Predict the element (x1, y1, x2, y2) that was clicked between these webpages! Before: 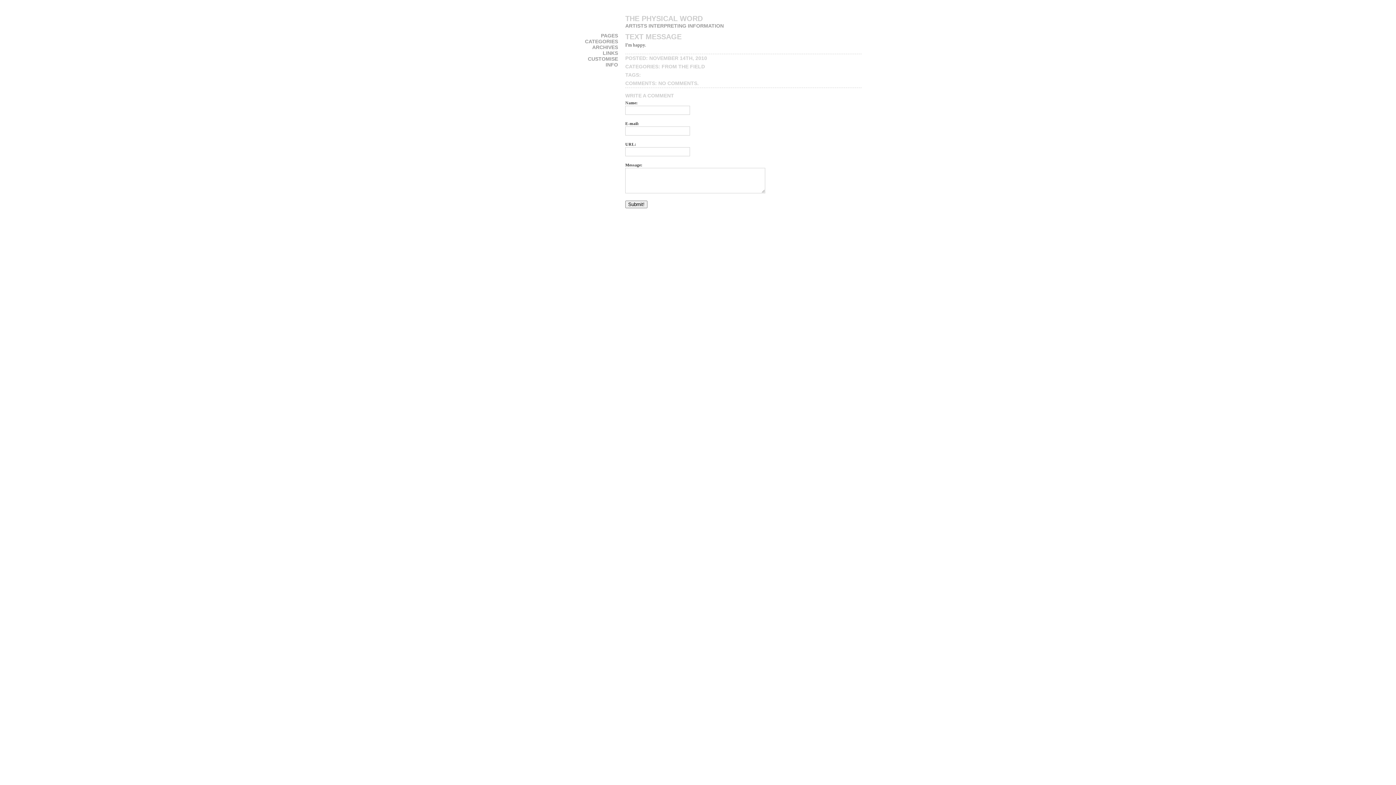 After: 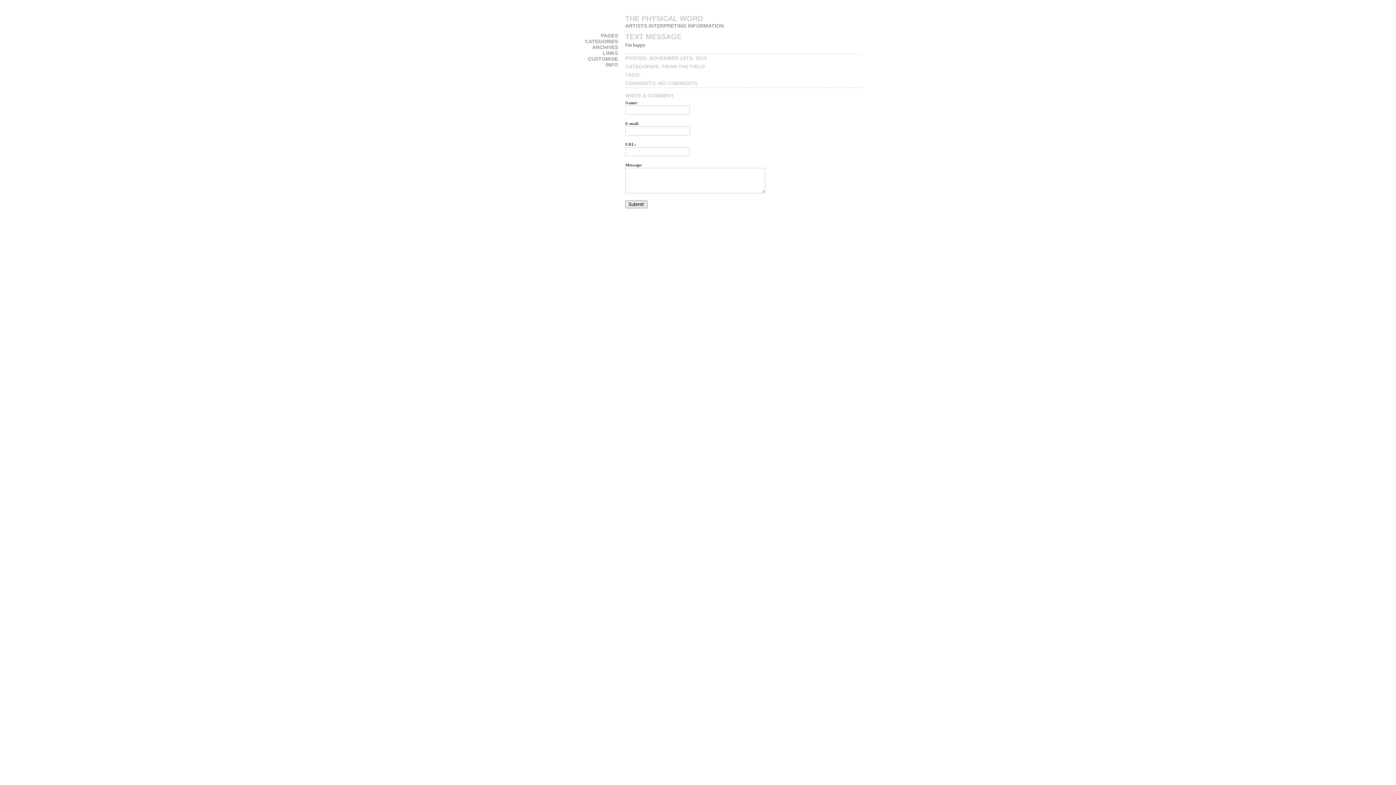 Action: bbox: (625, 32, 681, 40) label: TEXT MESSAGE